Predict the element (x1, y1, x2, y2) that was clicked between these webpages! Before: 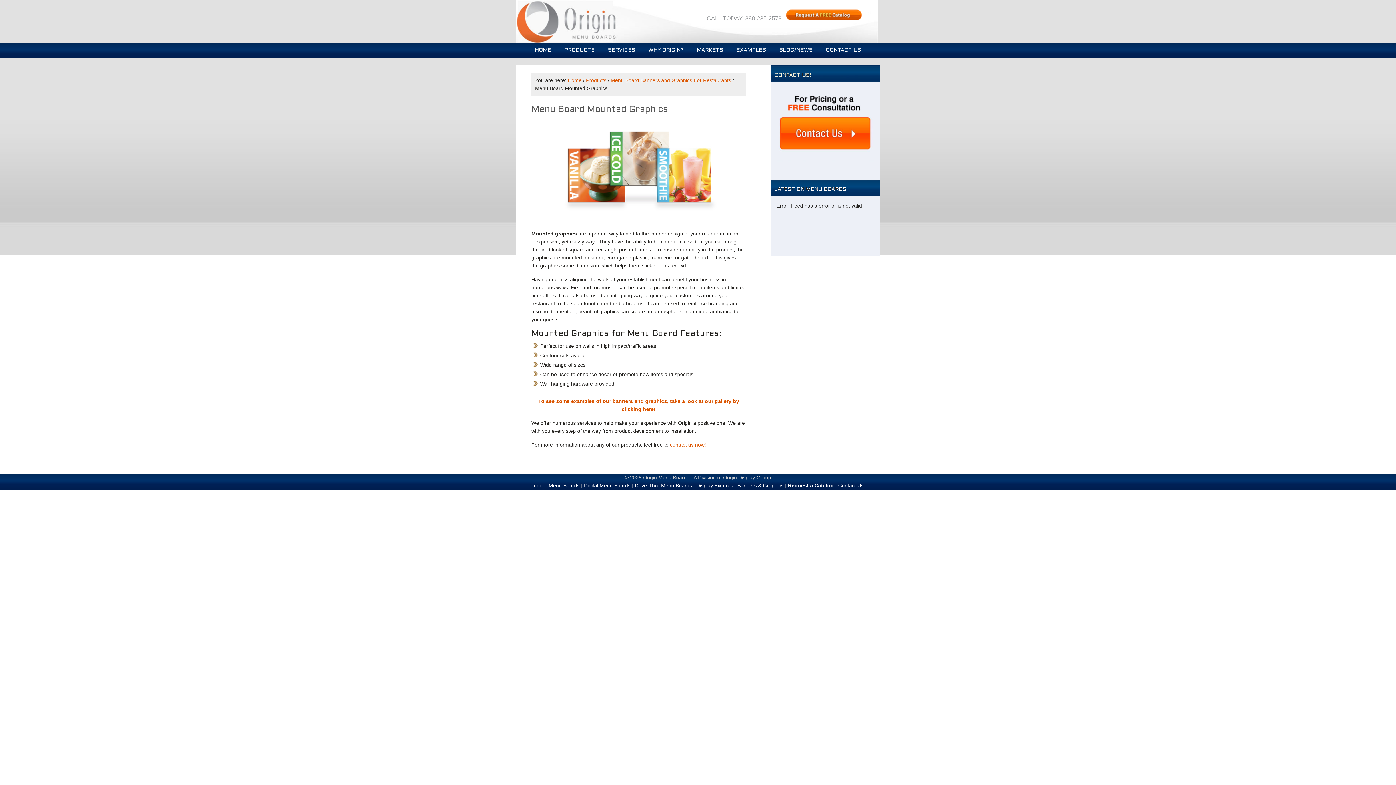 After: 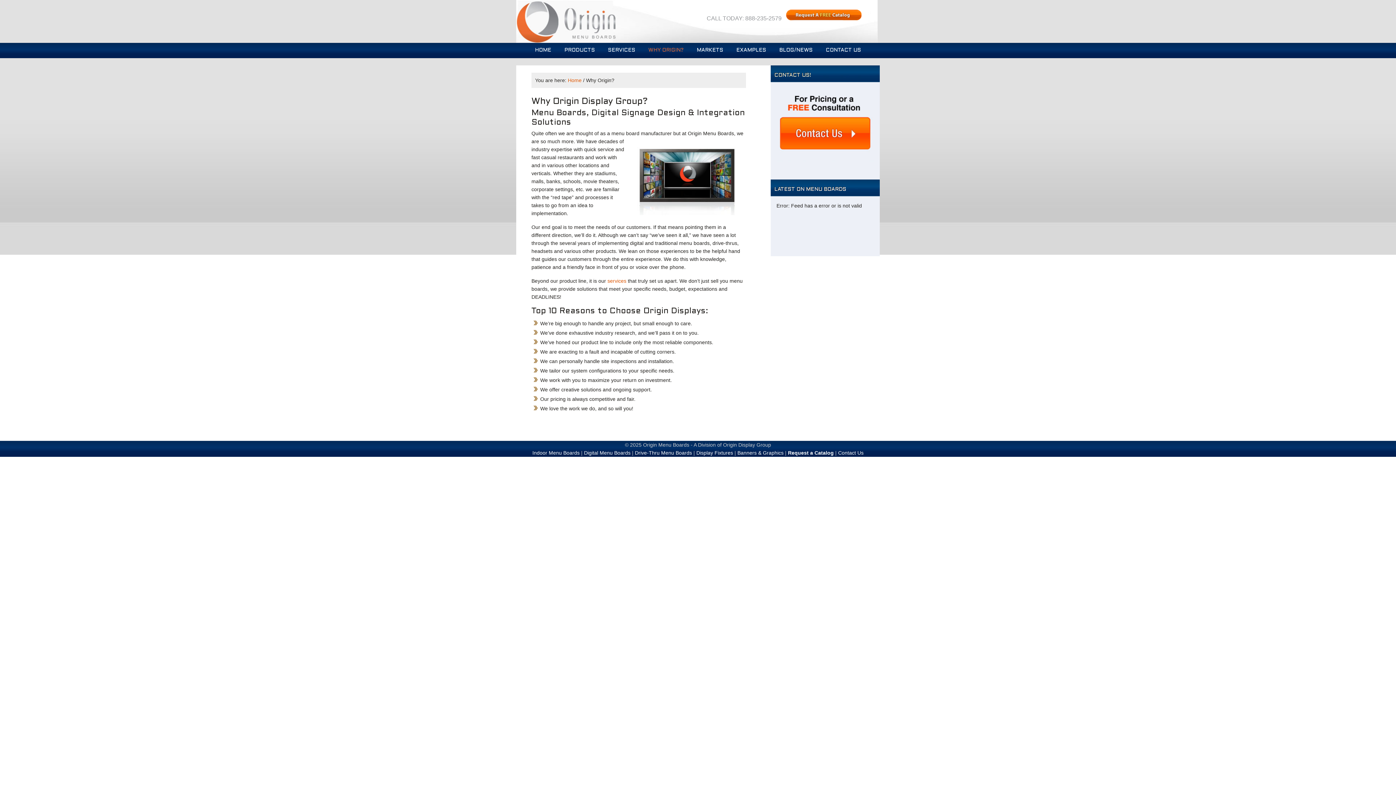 Action: bbox: (642, 42, 689, 58) label: WHY ORIGIN?